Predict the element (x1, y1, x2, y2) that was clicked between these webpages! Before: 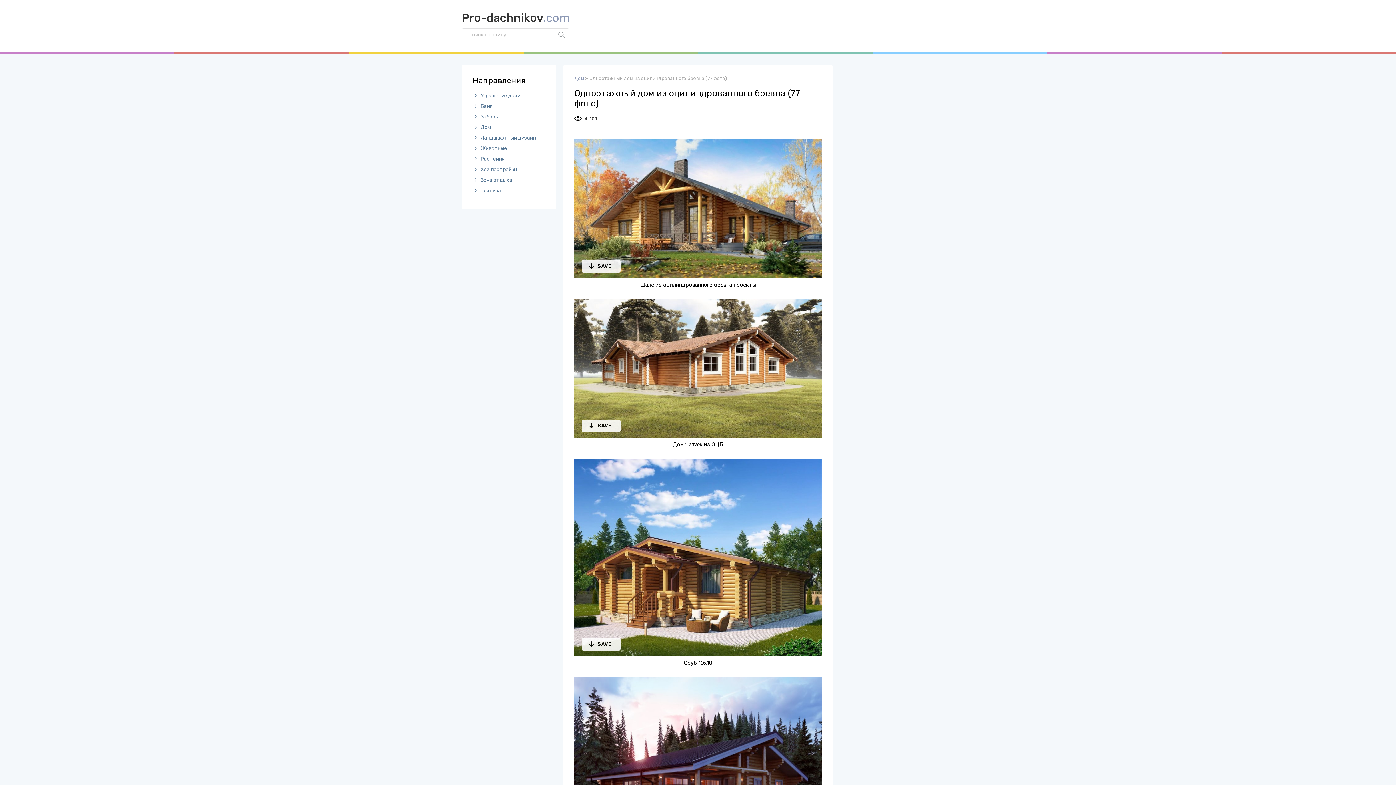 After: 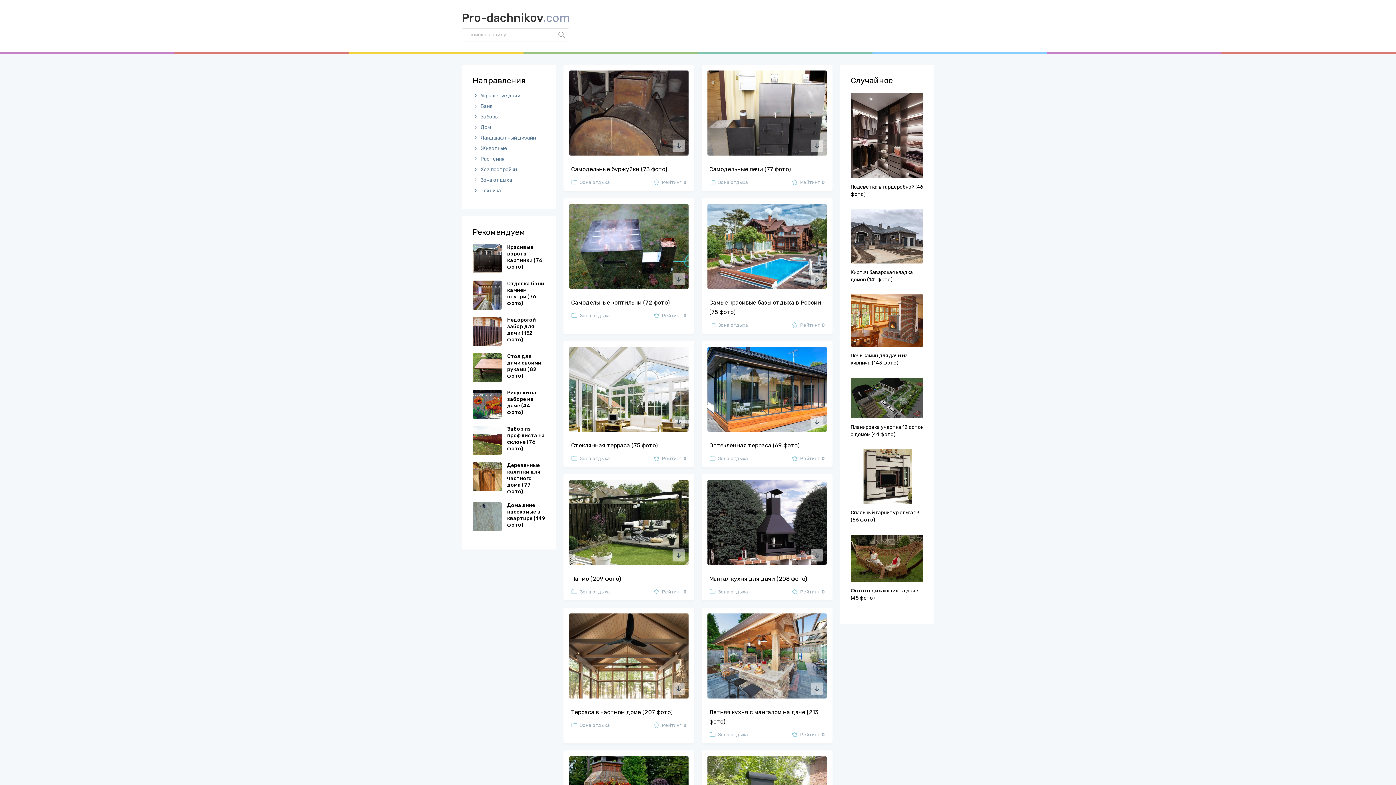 Action: bbox: (472, 177, 545, 183) label: Зона отдыха